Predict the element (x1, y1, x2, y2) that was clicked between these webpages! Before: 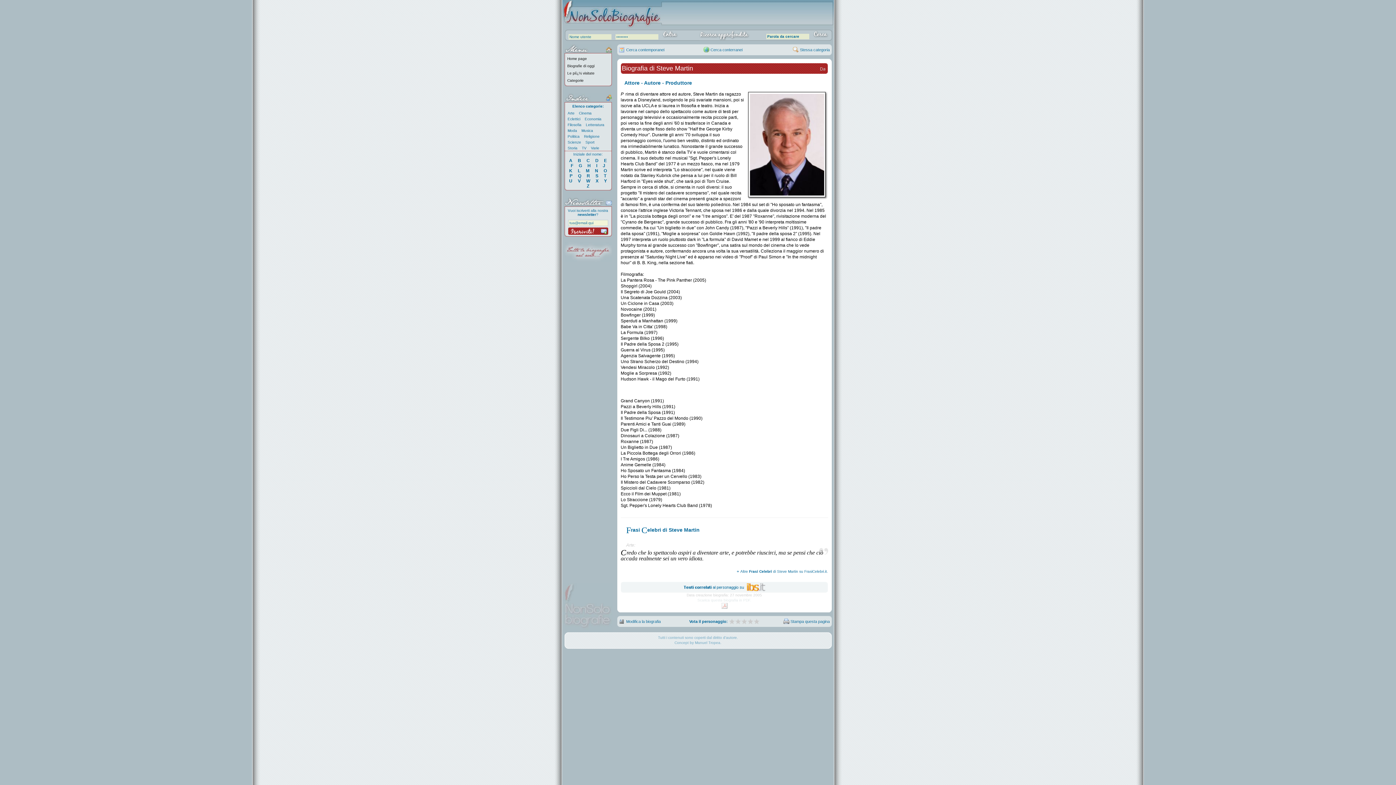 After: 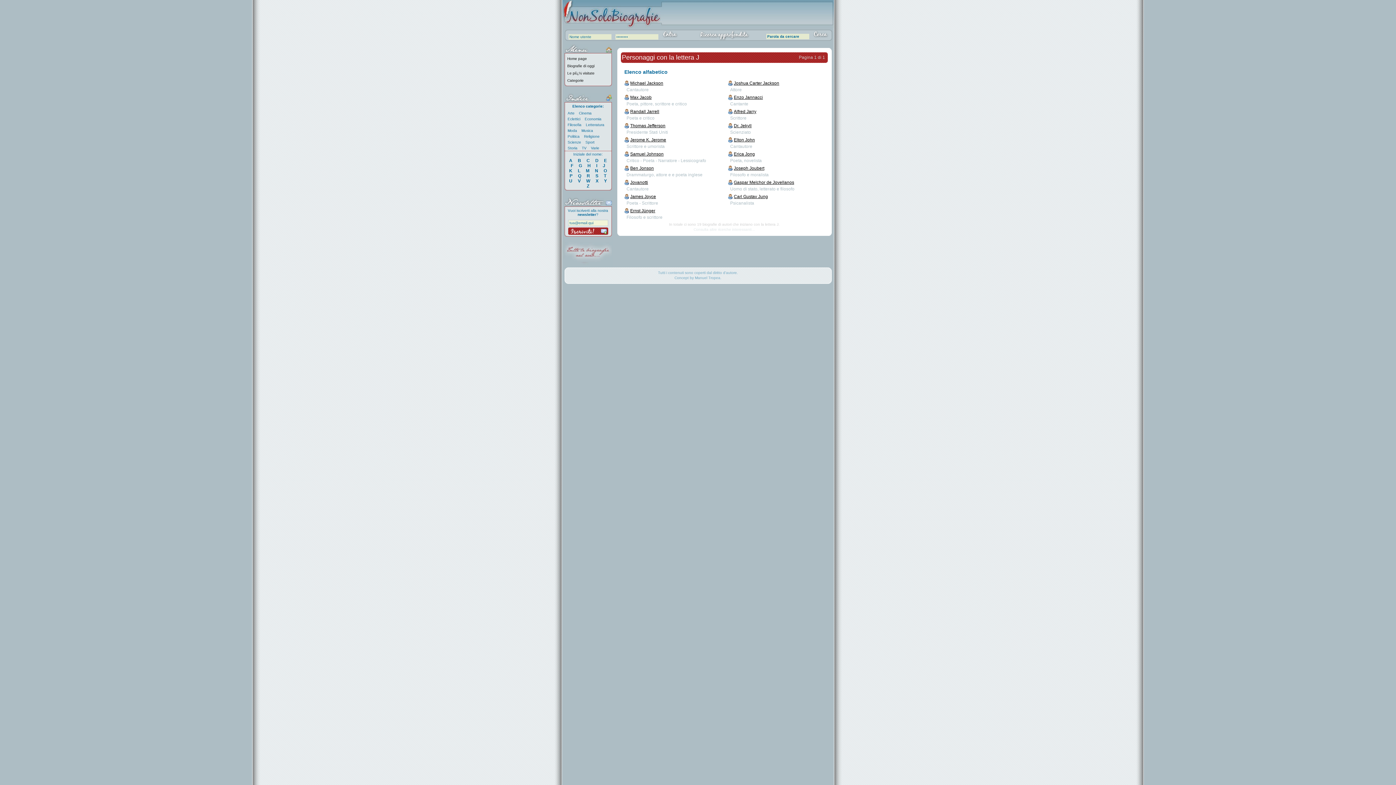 Action: bbox: (601, 162, 606, 169) label: J